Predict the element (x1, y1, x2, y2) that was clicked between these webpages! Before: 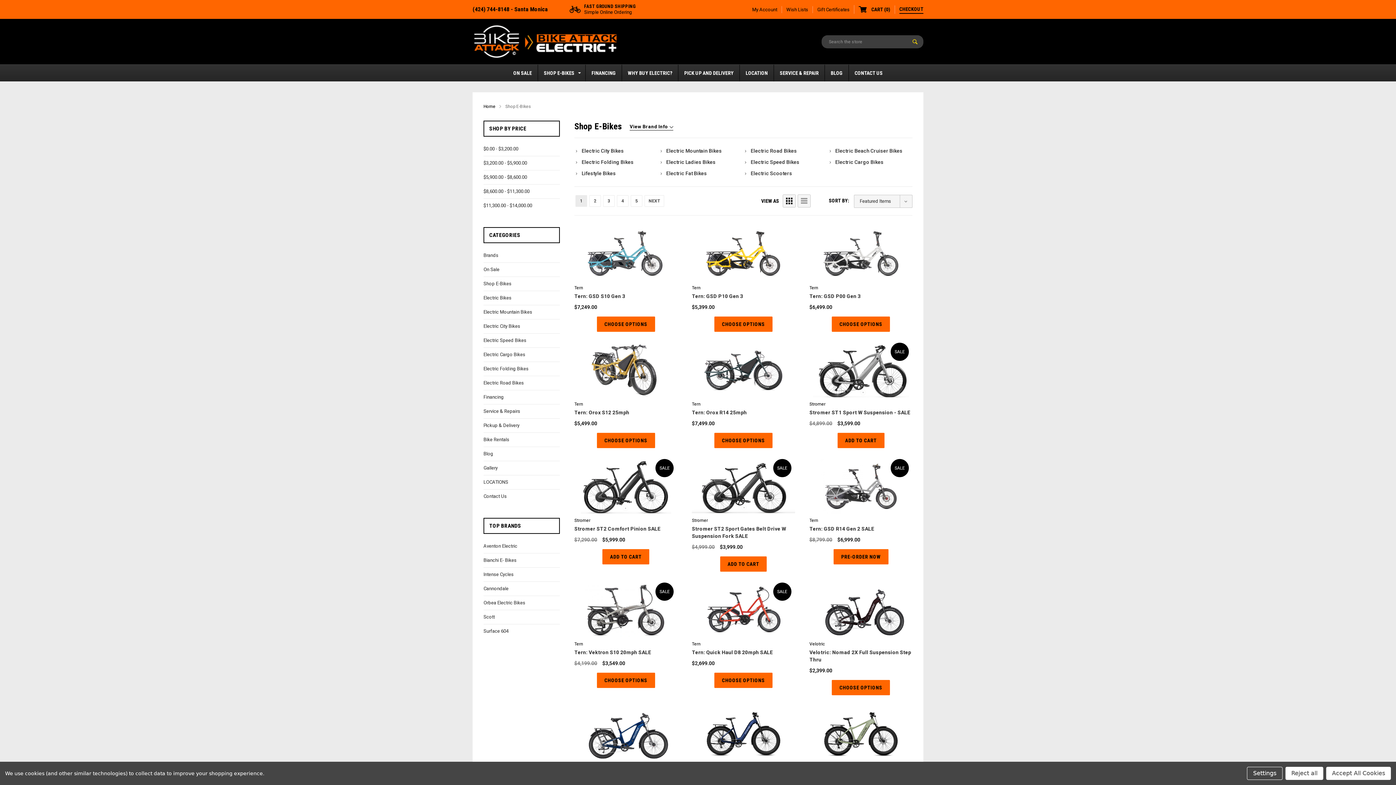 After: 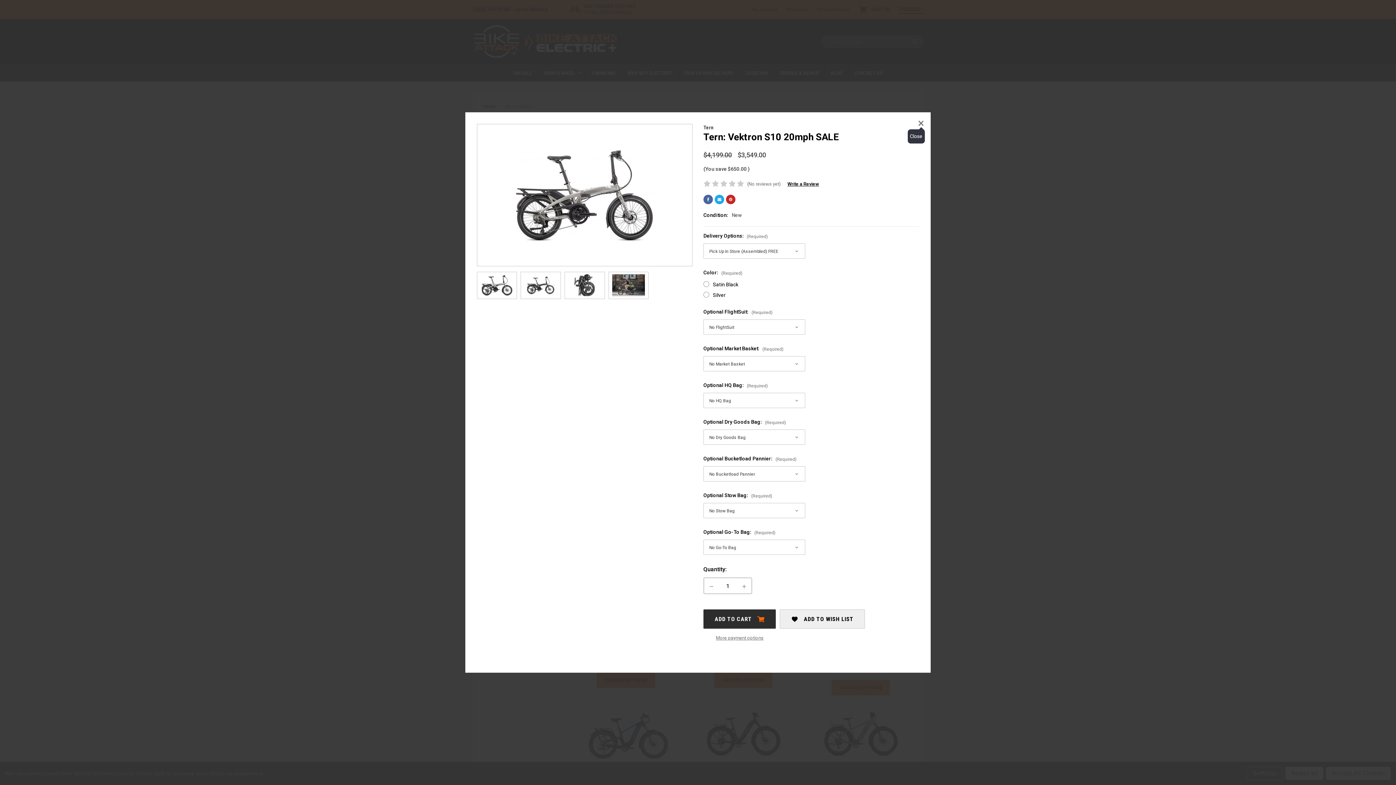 Action: bbox: (609, 602, 624, 617)